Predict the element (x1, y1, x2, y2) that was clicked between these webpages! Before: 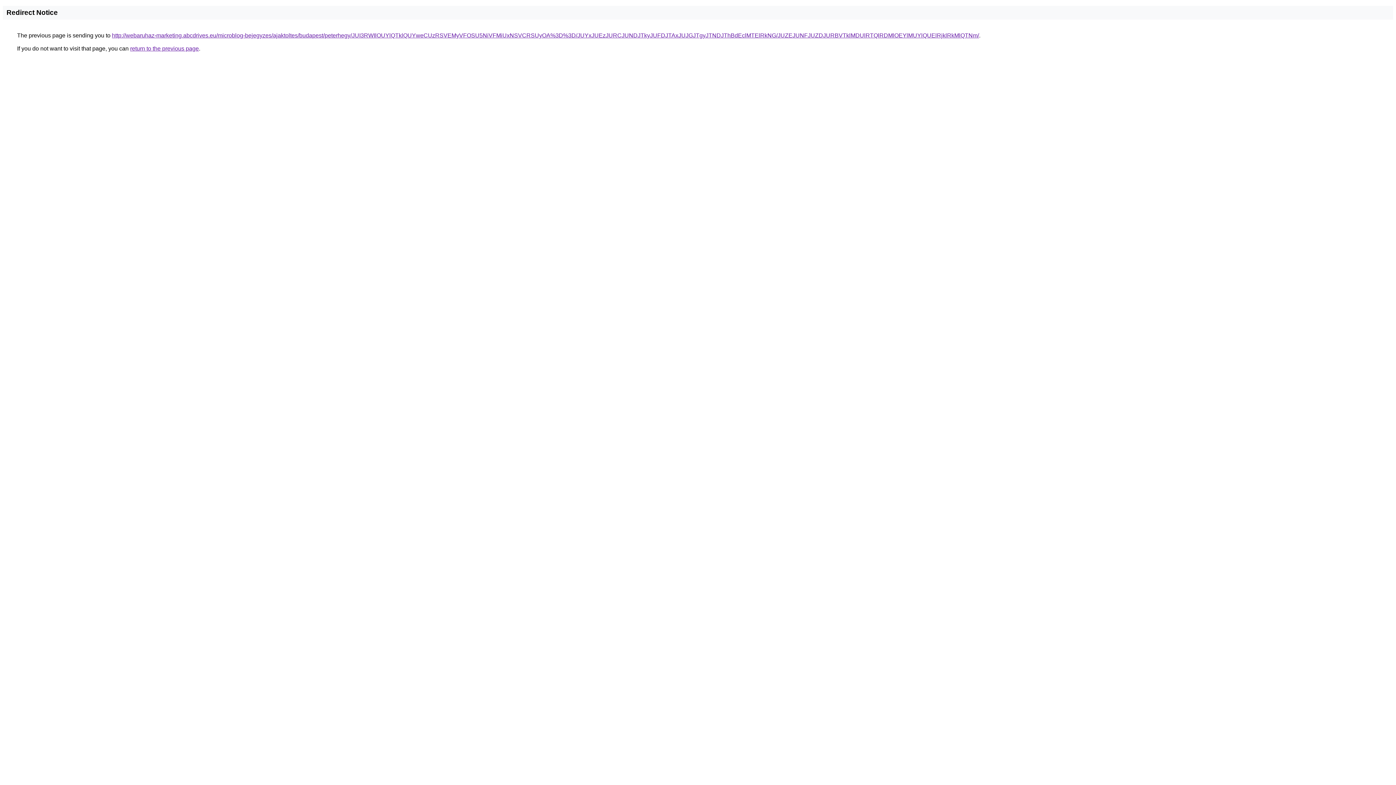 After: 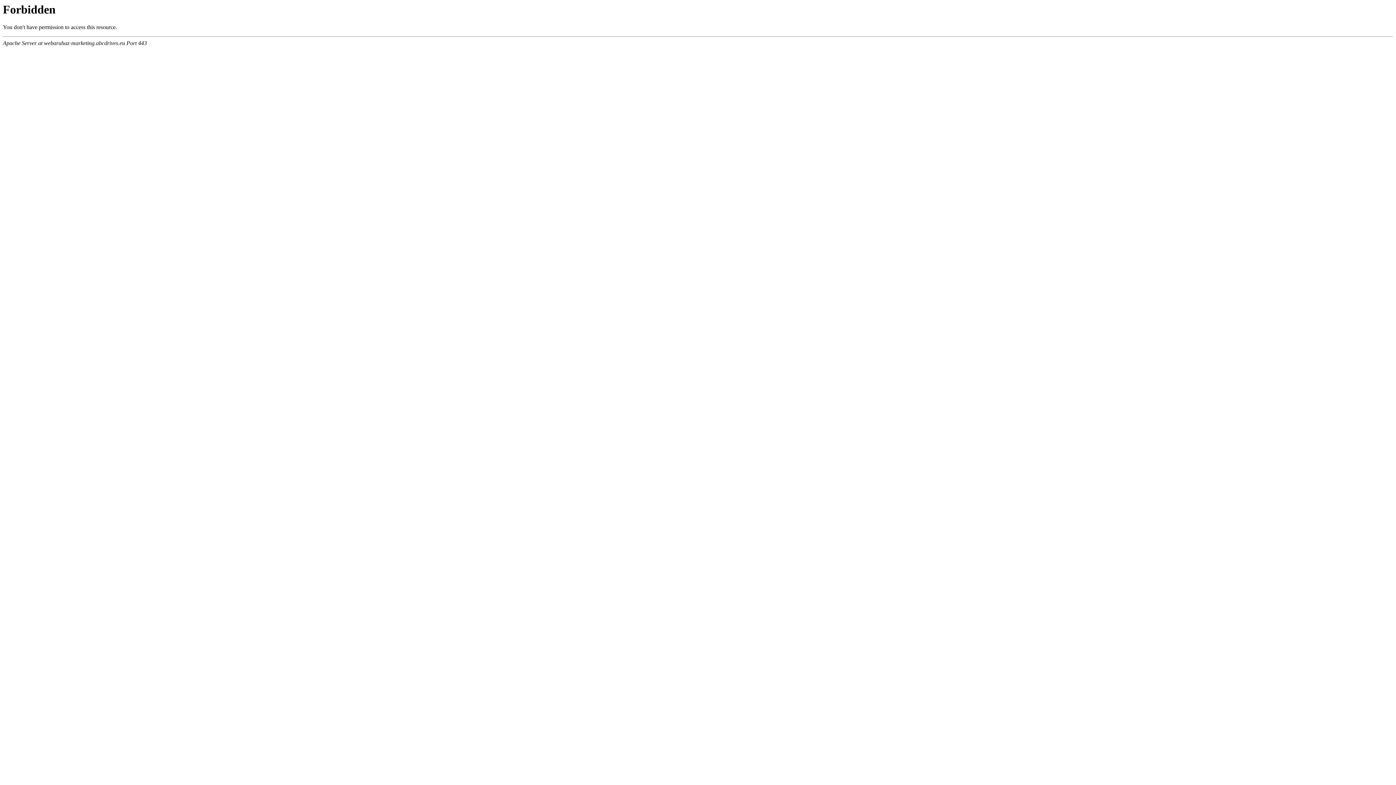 Action: label: http://webaruhaz-marketing.abcdrives.eu/microblog-bejegyzes/ajaktoltes/budapest/peterhegy/JUI3RWIlOUYlQTklQUYweCUzRSVEMyVFOSU5NiVFMiUxNSVCRSUyOA%3D%3D/JUYxJUEzJURCJUNDJTkyJUFDJTAxJUJGJTgyJTNDJThBdEclMTElRkNG/JUZEJUNFJUZDJURBVTklMDUlRTQlRDMlOEYlMUYlQUElRjklRkMlQTNm/ bbox: (112, 32, 979, 38)